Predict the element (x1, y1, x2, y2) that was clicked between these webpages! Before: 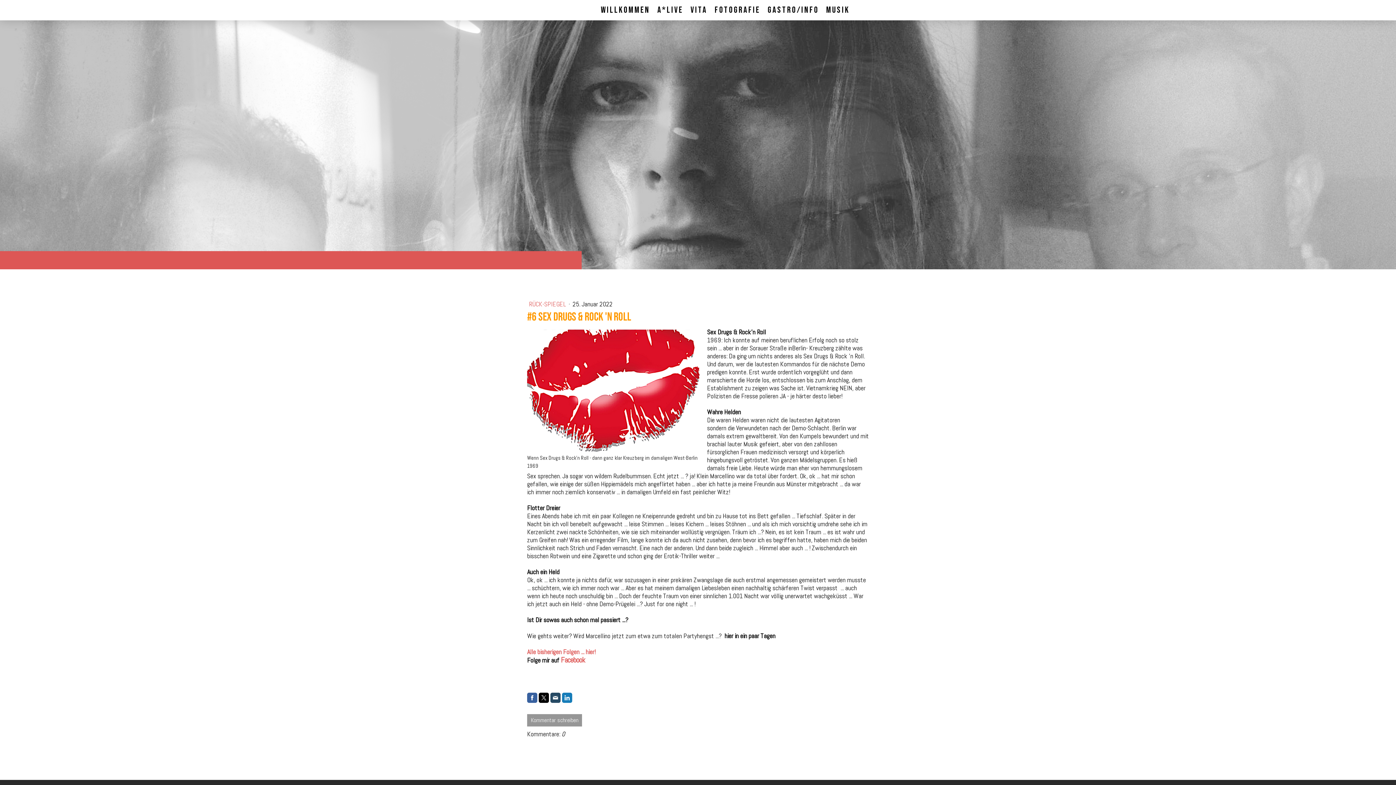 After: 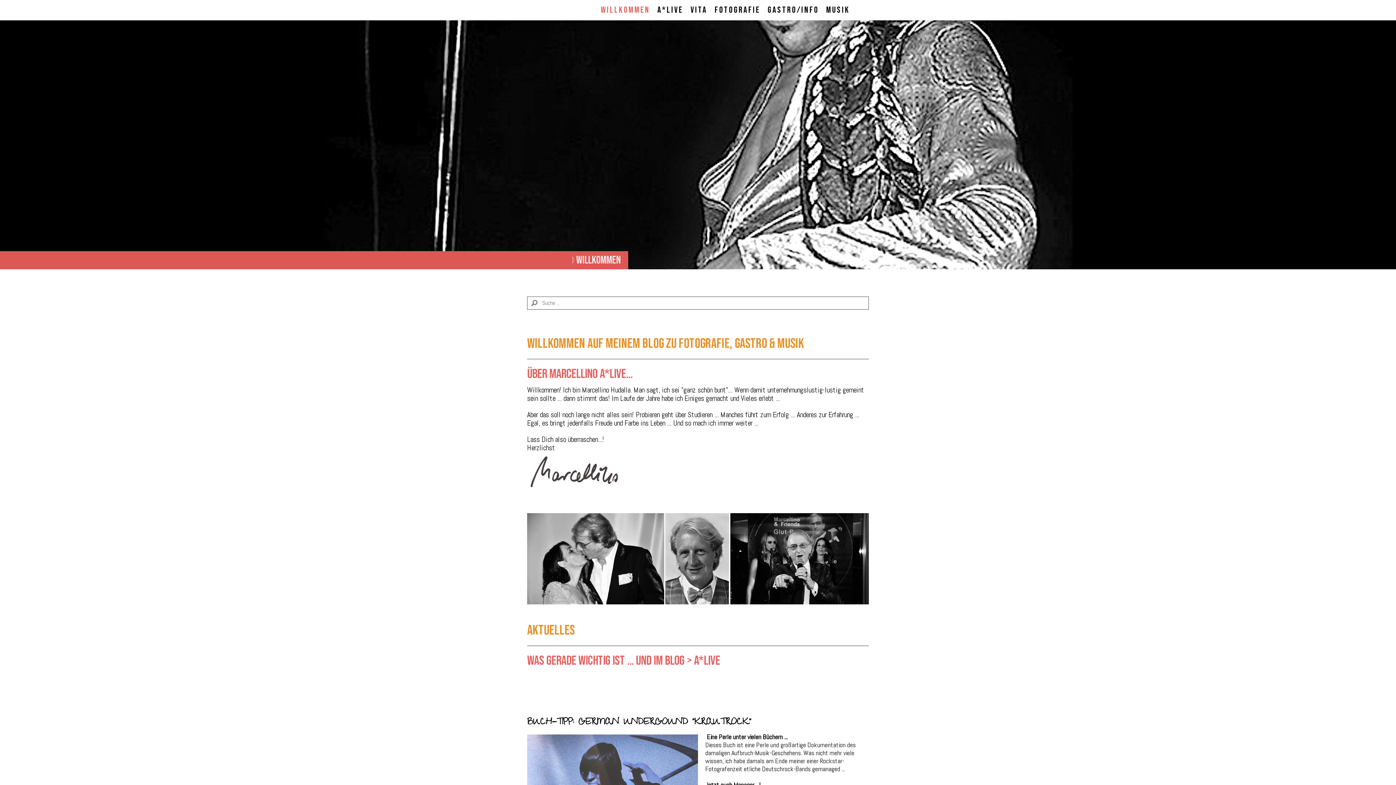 Action: label: WILLKOMMEN bbox: (597, 0, 653, 20)